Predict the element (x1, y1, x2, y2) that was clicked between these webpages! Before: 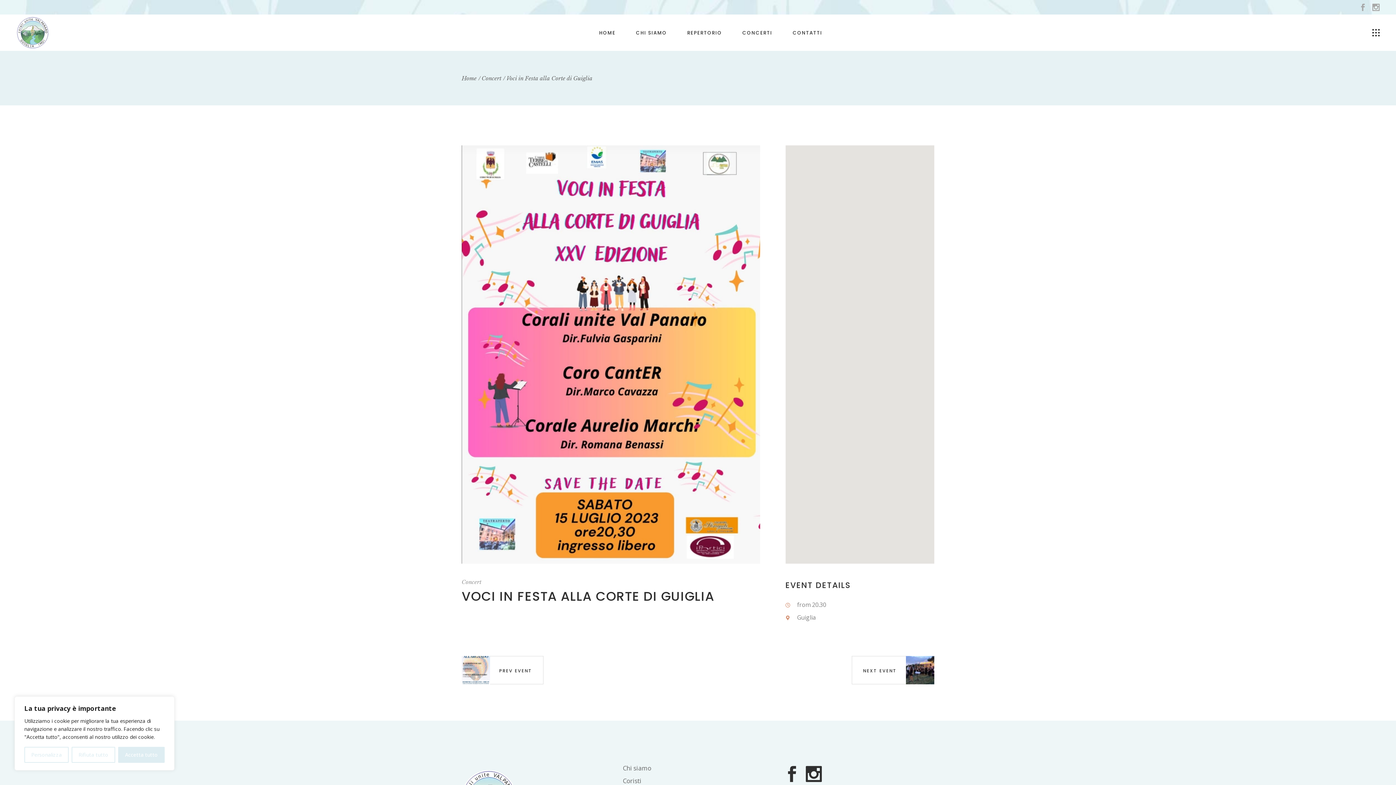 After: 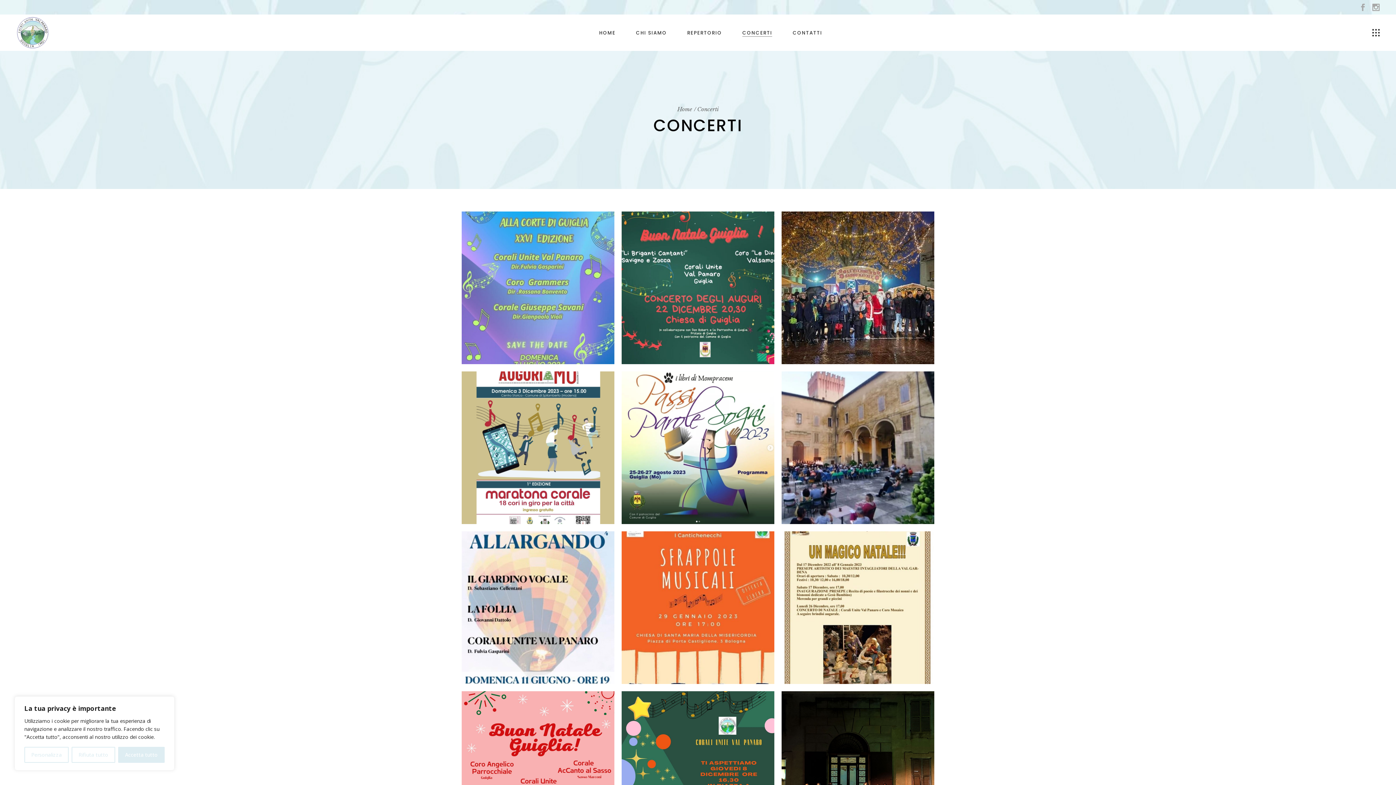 Action: bbox: (742, 14, 772, 50) label: CONCERTI